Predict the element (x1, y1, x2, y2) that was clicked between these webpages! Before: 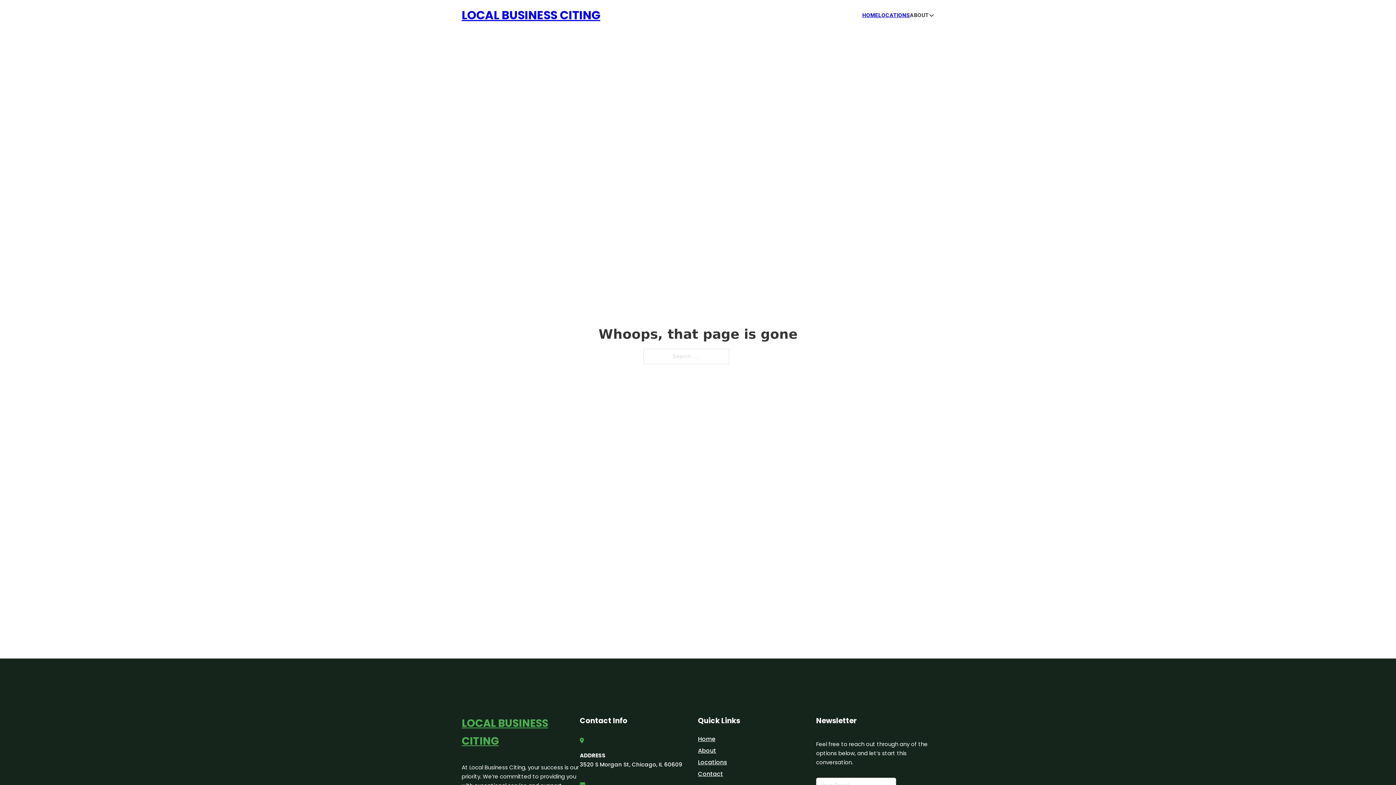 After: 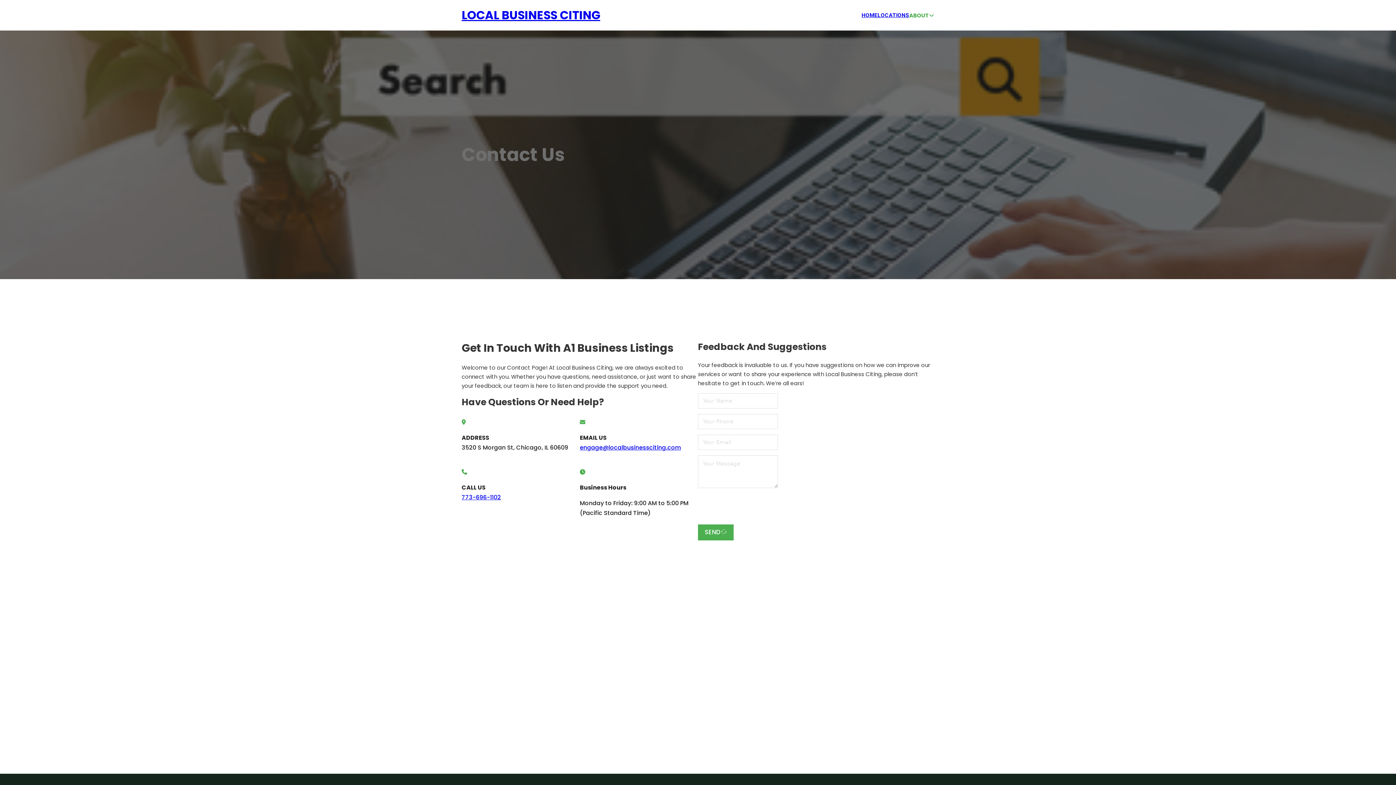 Action: label: Contact bbox: (698, 769, 723, 779)